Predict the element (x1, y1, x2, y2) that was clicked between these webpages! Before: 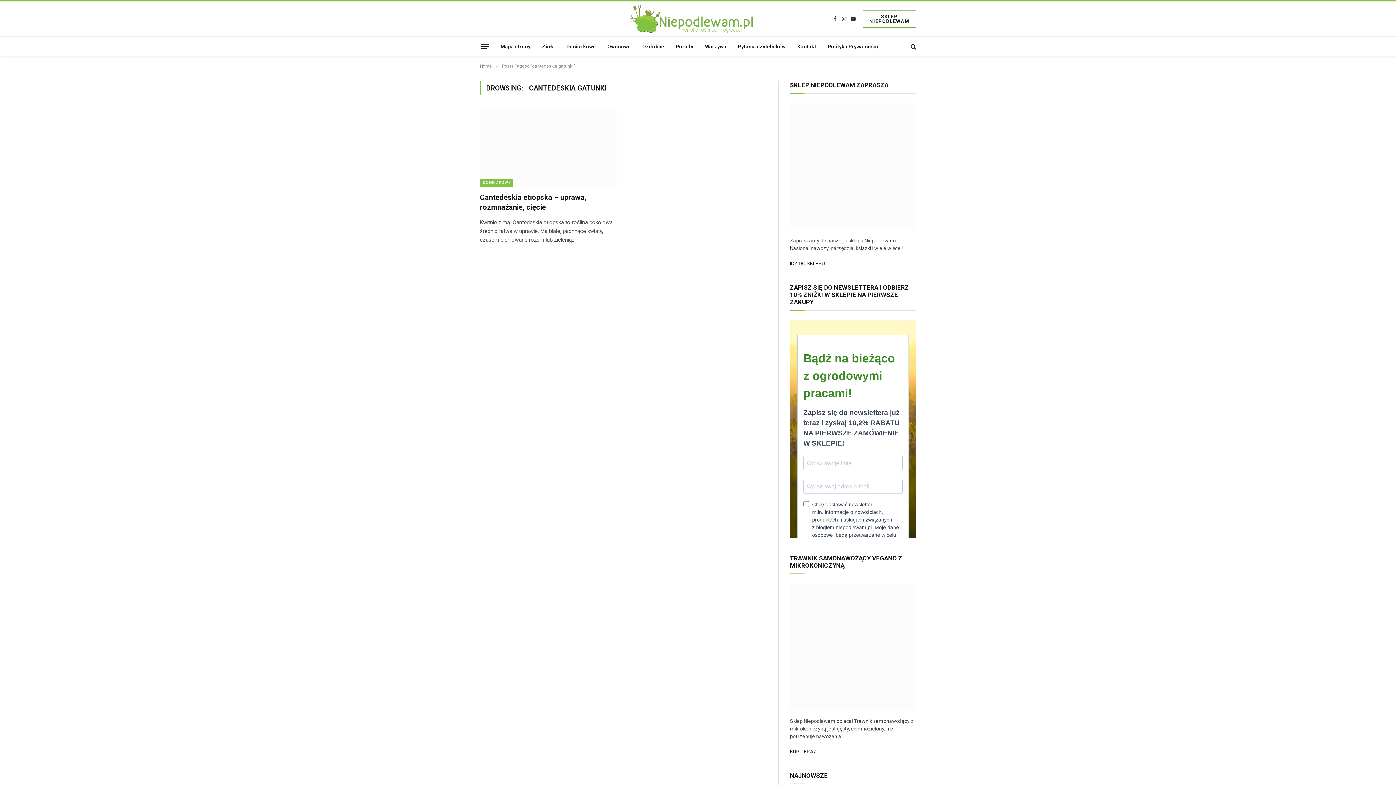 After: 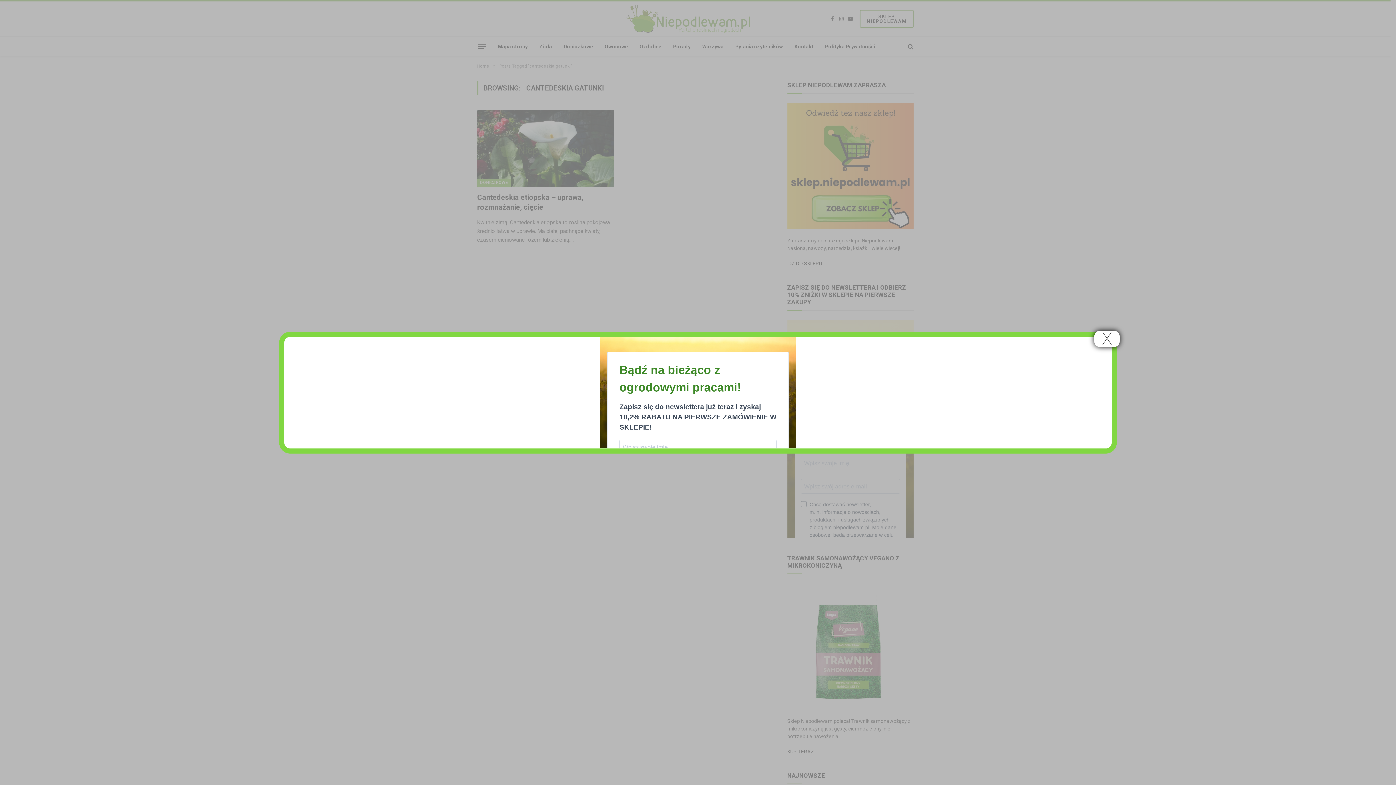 Action: label: KUP TERAZ bbox: (790, 749, 817, 754)